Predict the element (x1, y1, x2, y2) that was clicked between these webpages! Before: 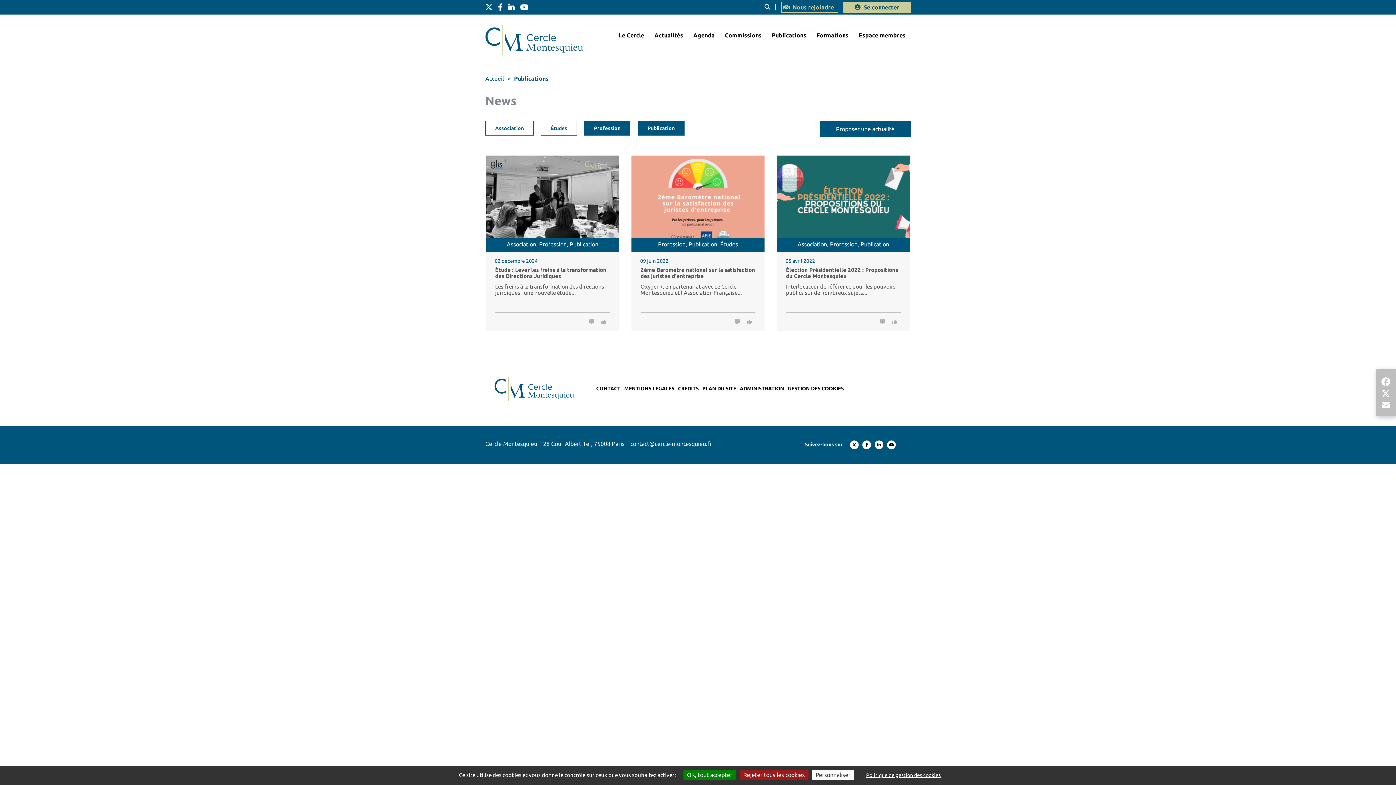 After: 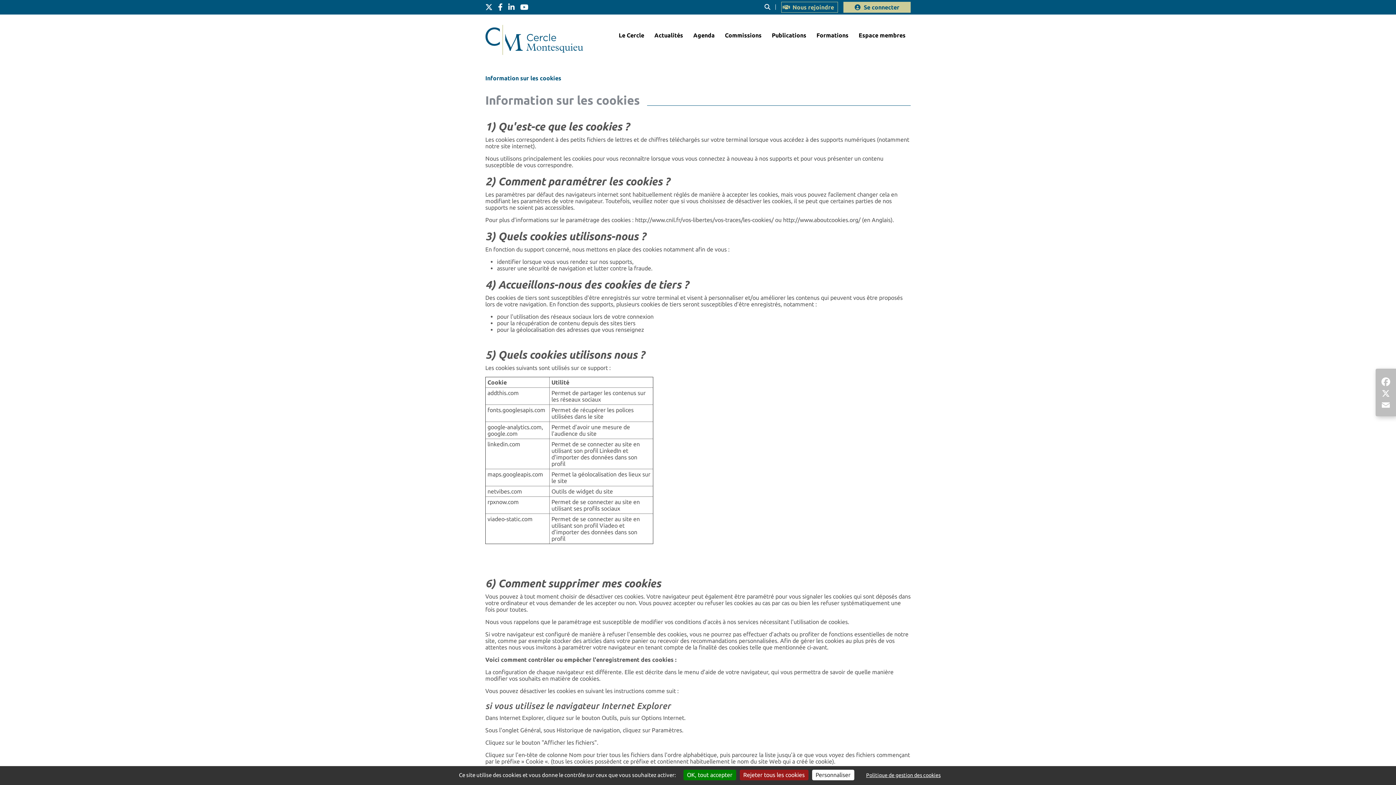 Action: bbox: (866, 772, 940, 778) label: Politique de gestion des cookies